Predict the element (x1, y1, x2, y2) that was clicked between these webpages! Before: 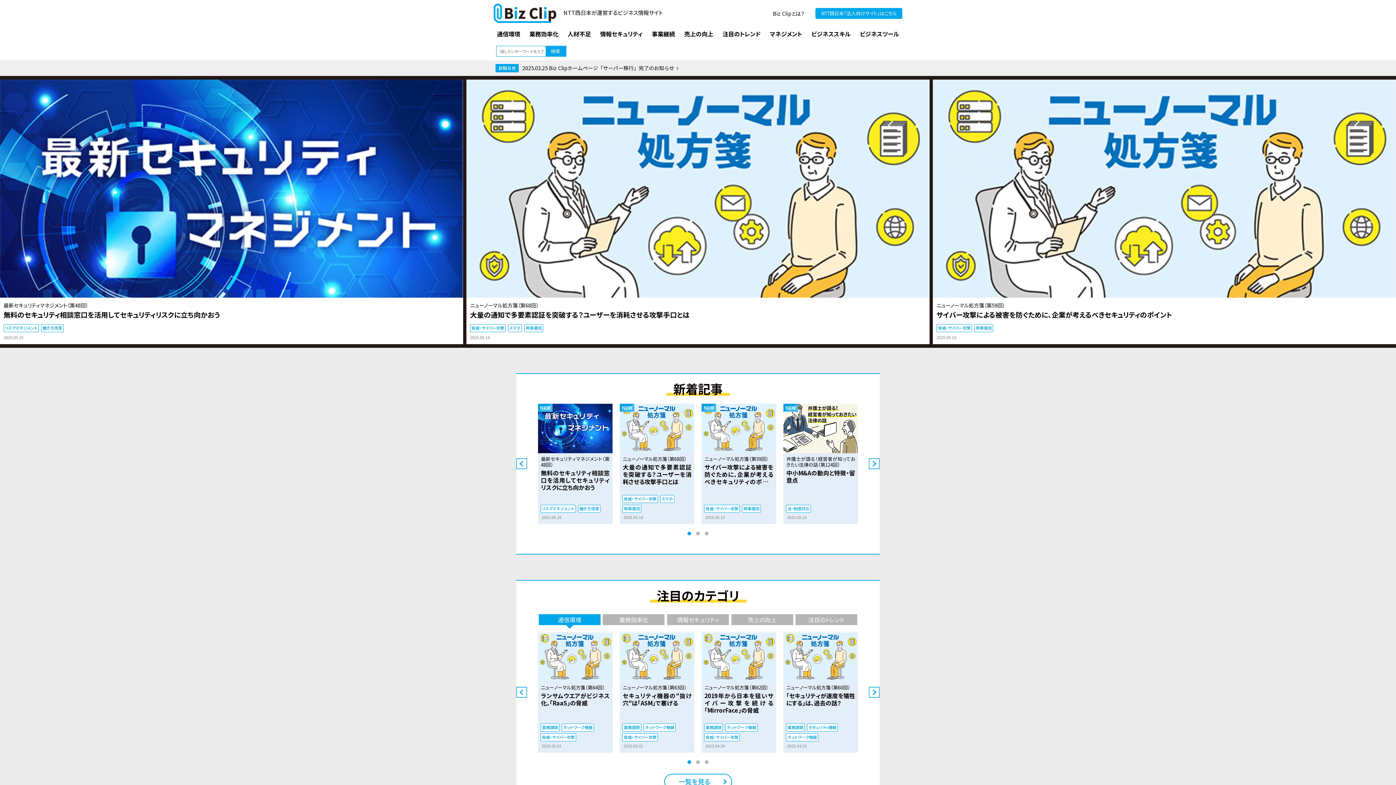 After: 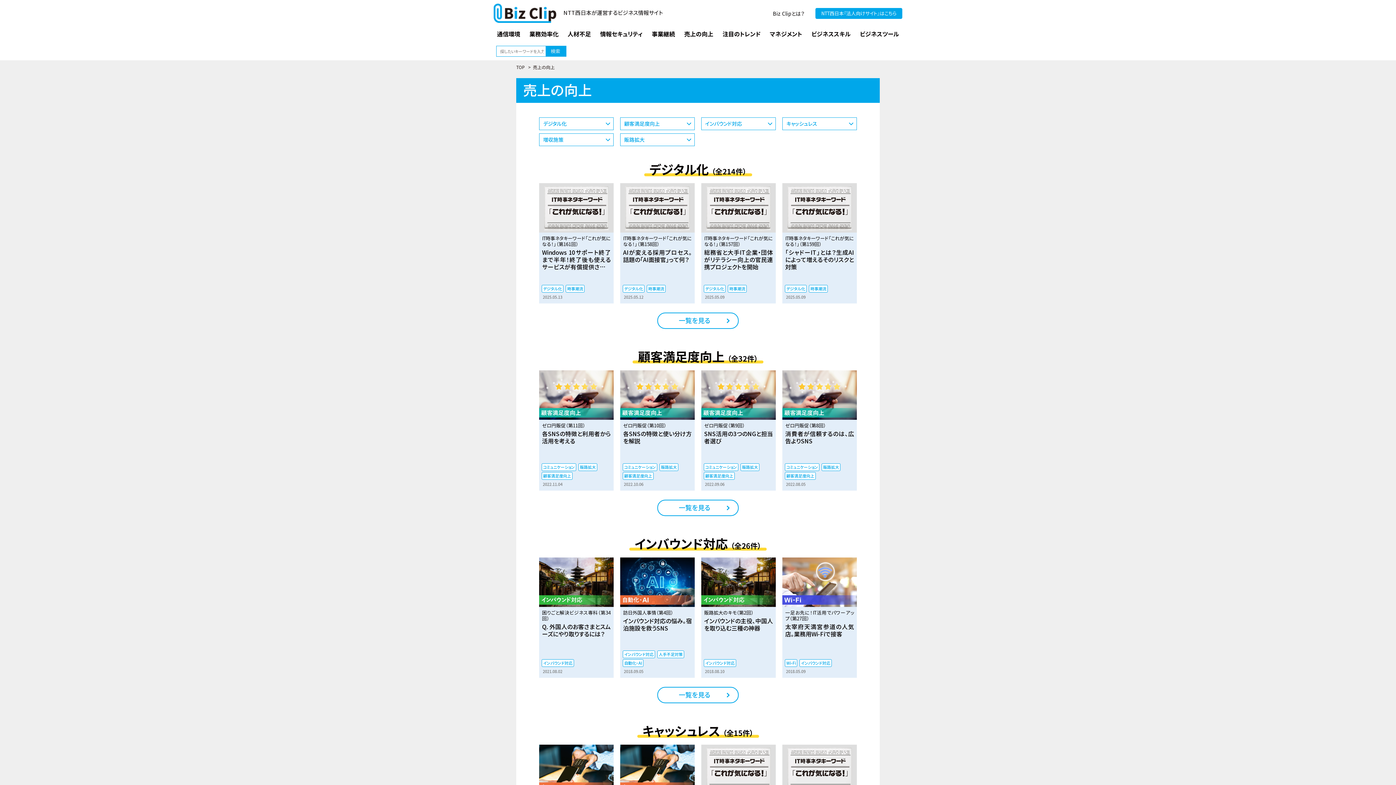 Action: bbox: (681, 25, 716, 42) label: 売上の向上